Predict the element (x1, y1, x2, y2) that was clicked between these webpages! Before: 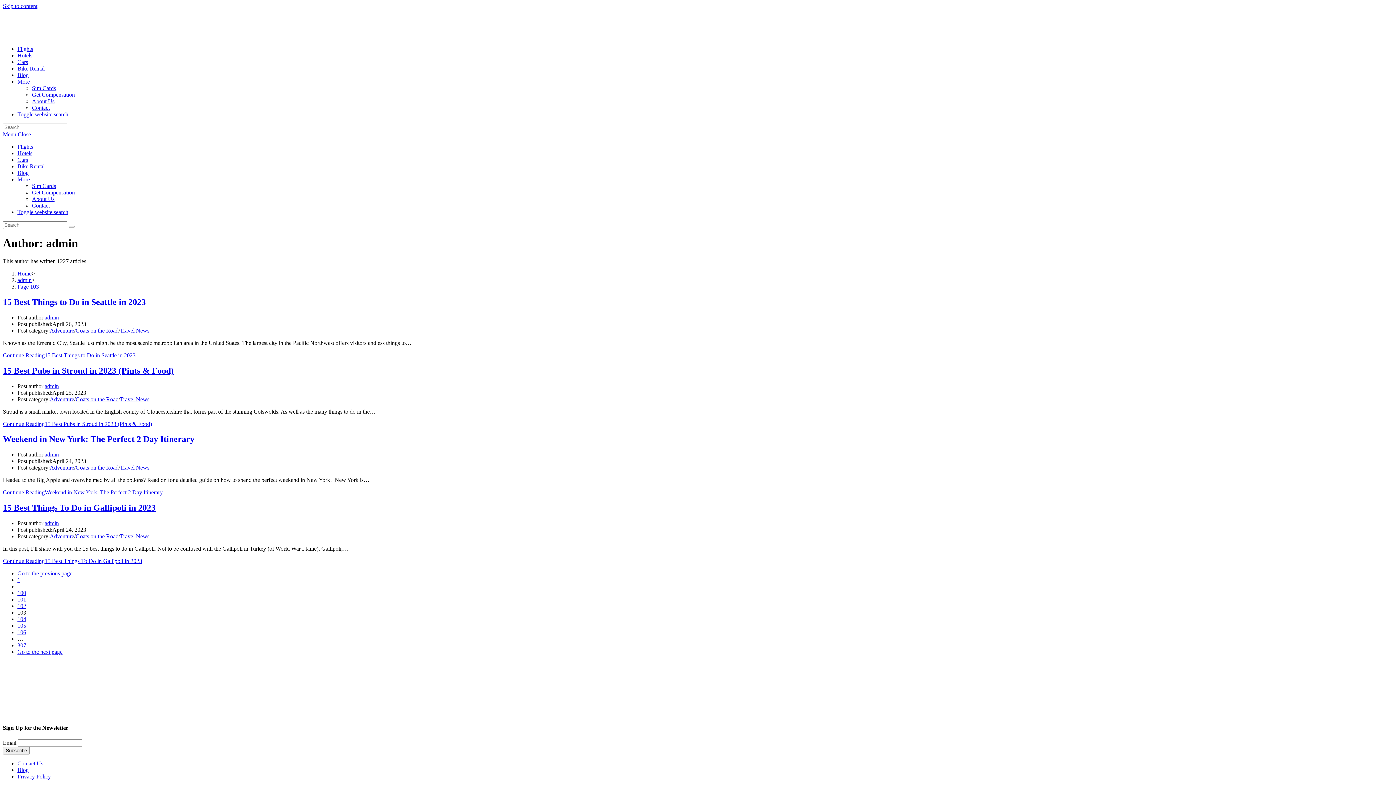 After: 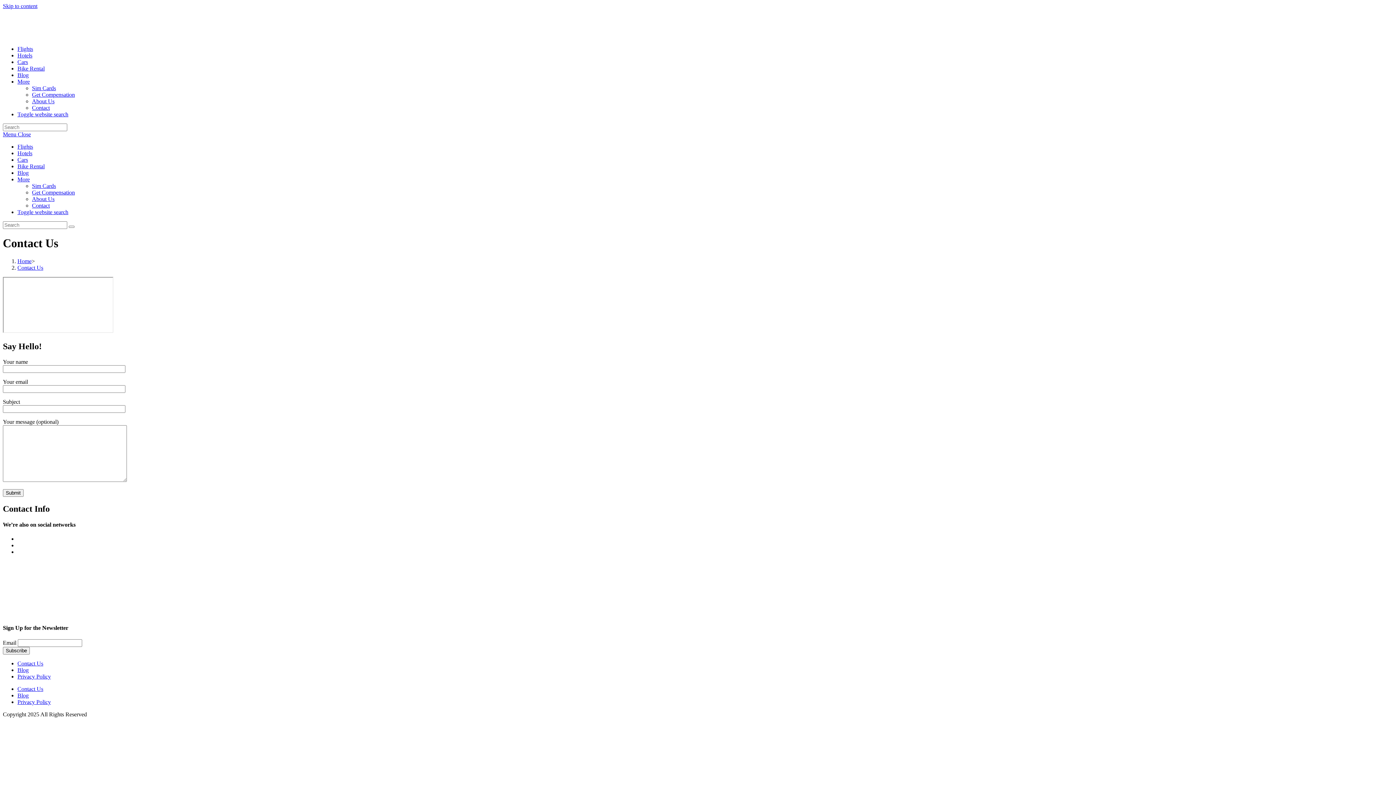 Action: bbox: (17, 760, 43, 766) label: Contact Us